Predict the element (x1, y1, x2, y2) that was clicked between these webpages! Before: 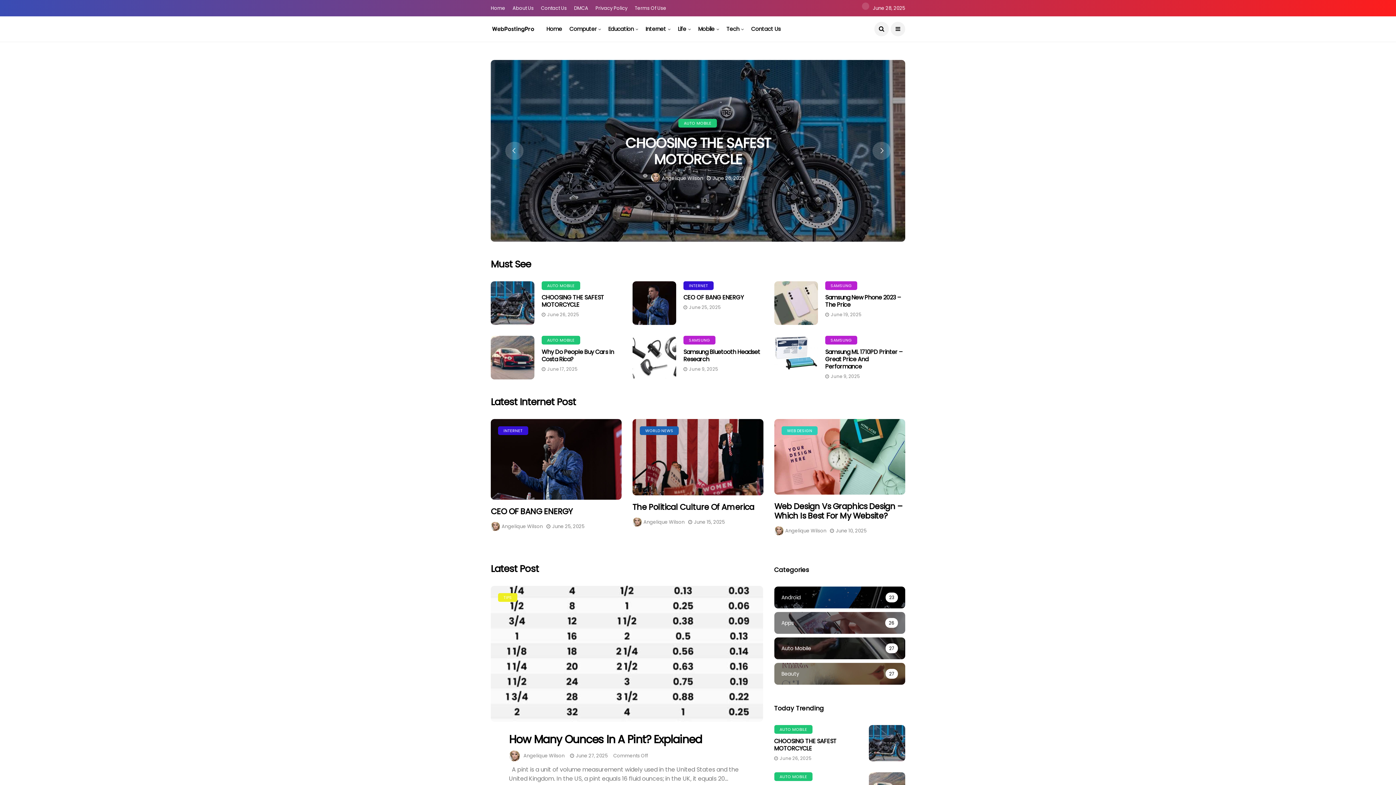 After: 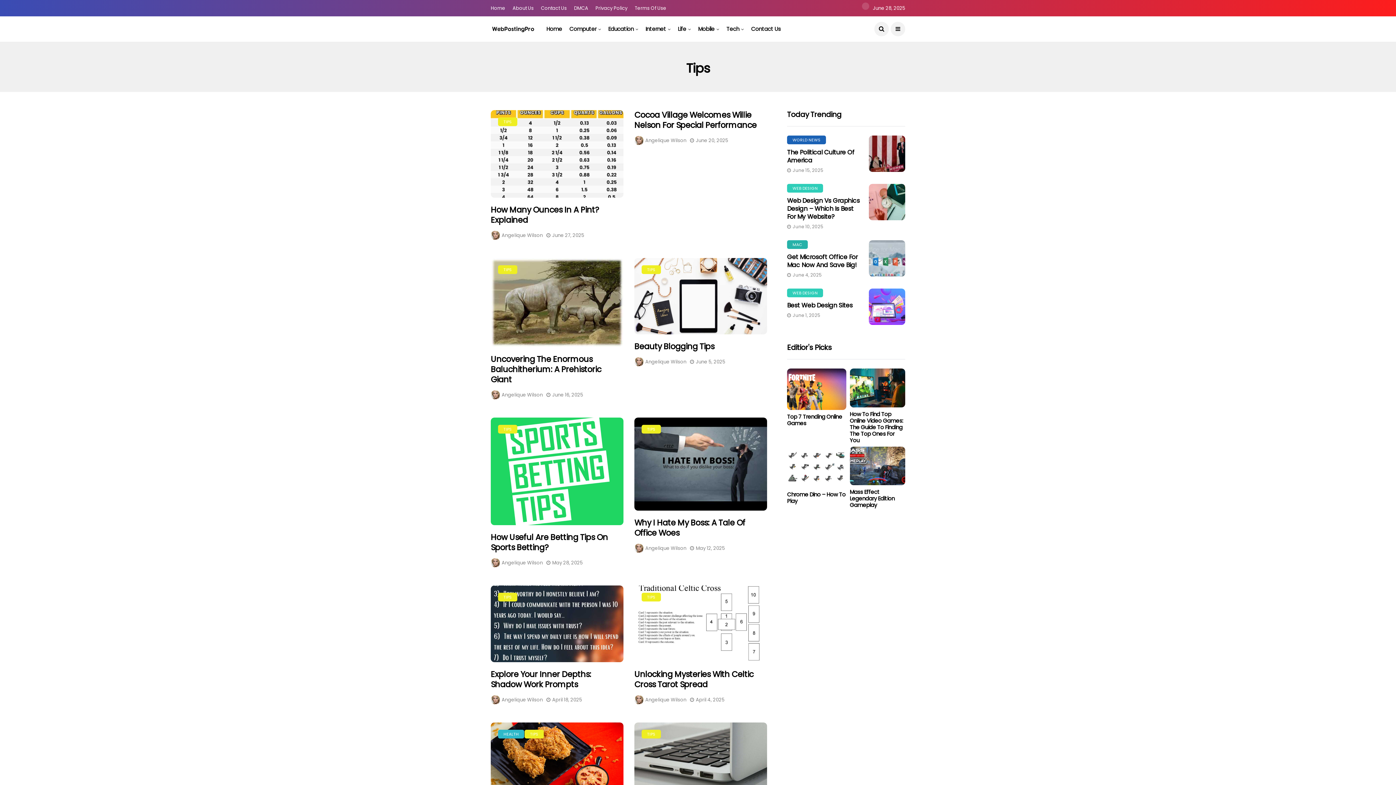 Action: label: TIPS bbox: (498, 593, 517, 602)